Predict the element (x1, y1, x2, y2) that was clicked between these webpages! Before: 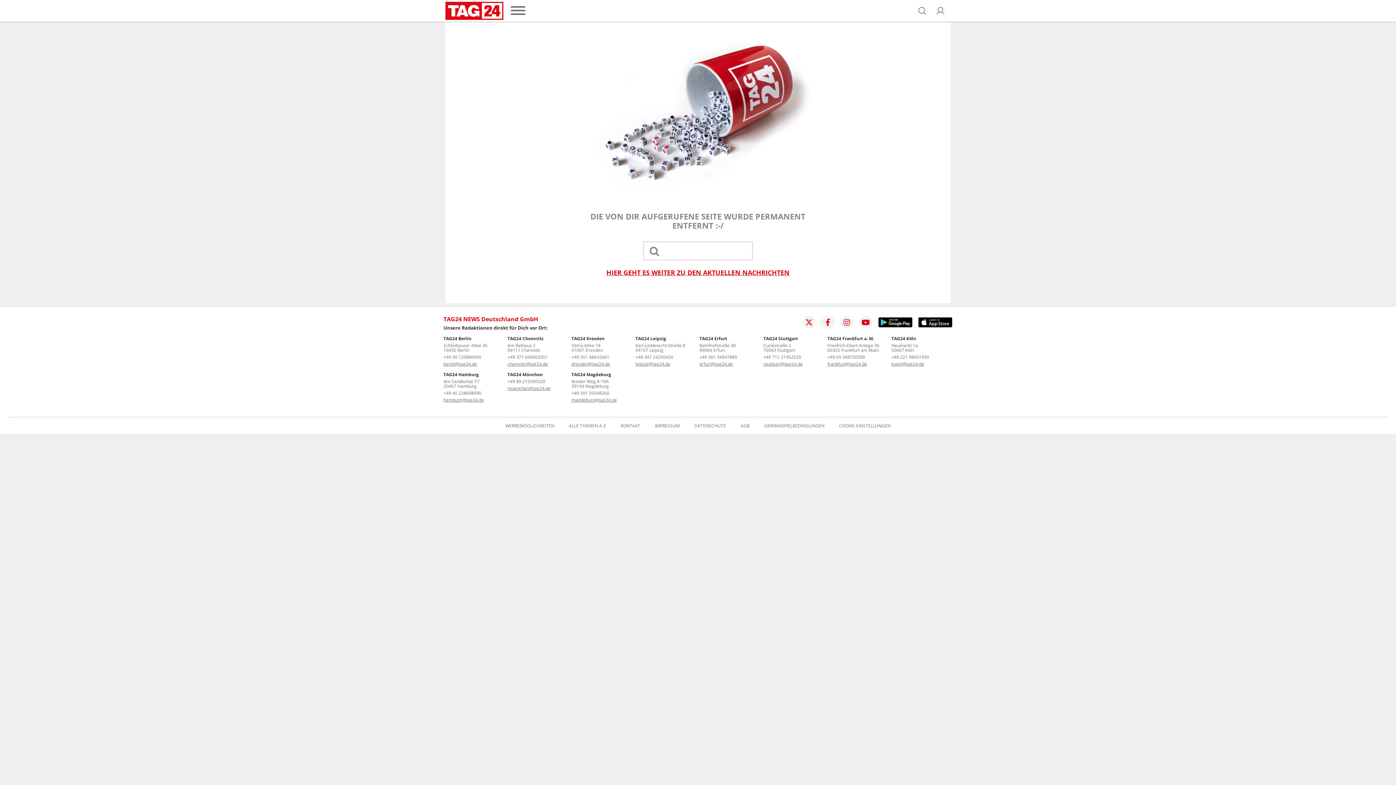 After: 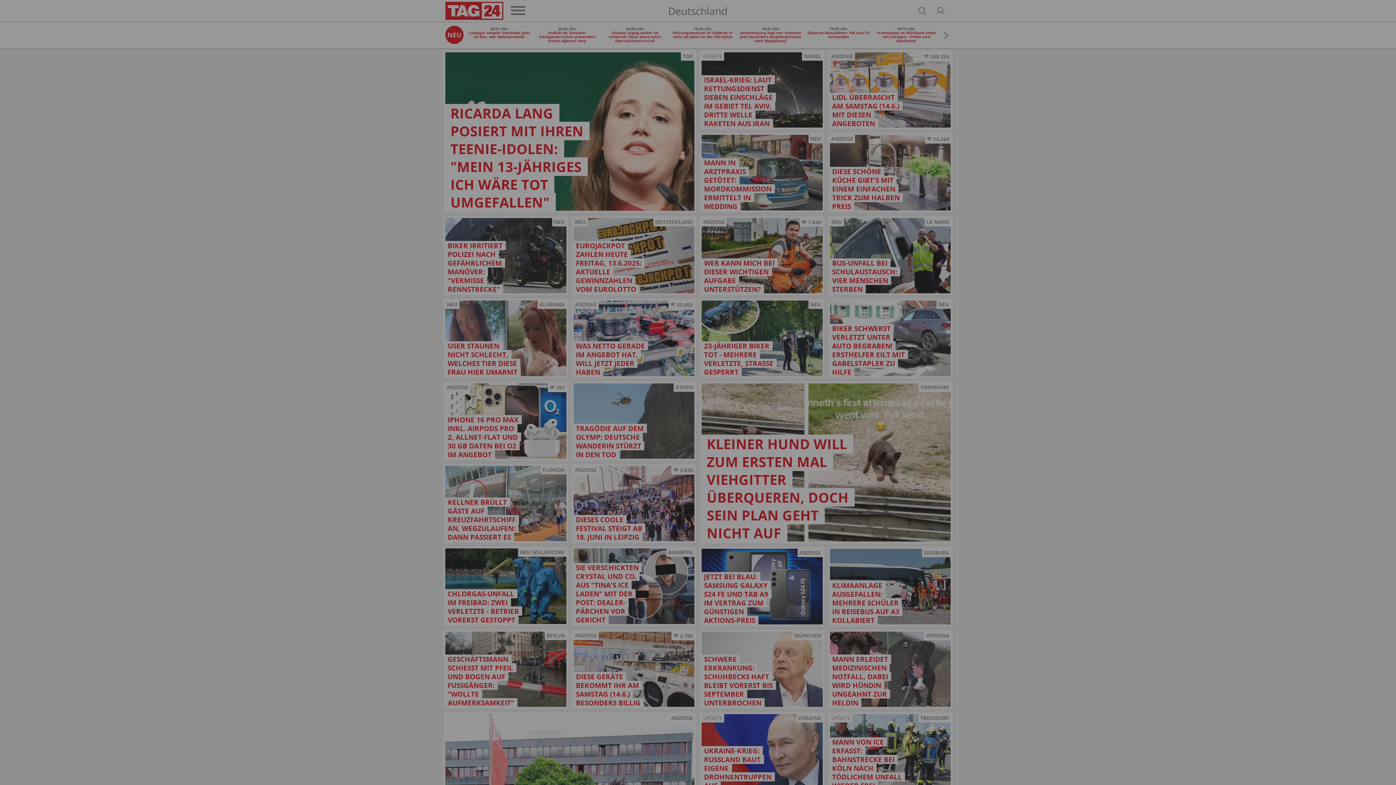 Action: bbox: (606, 269, 789, 276) label: HIER GEHT ES WEITER ZU DEN AKTUELLEN NACHRICHTEN